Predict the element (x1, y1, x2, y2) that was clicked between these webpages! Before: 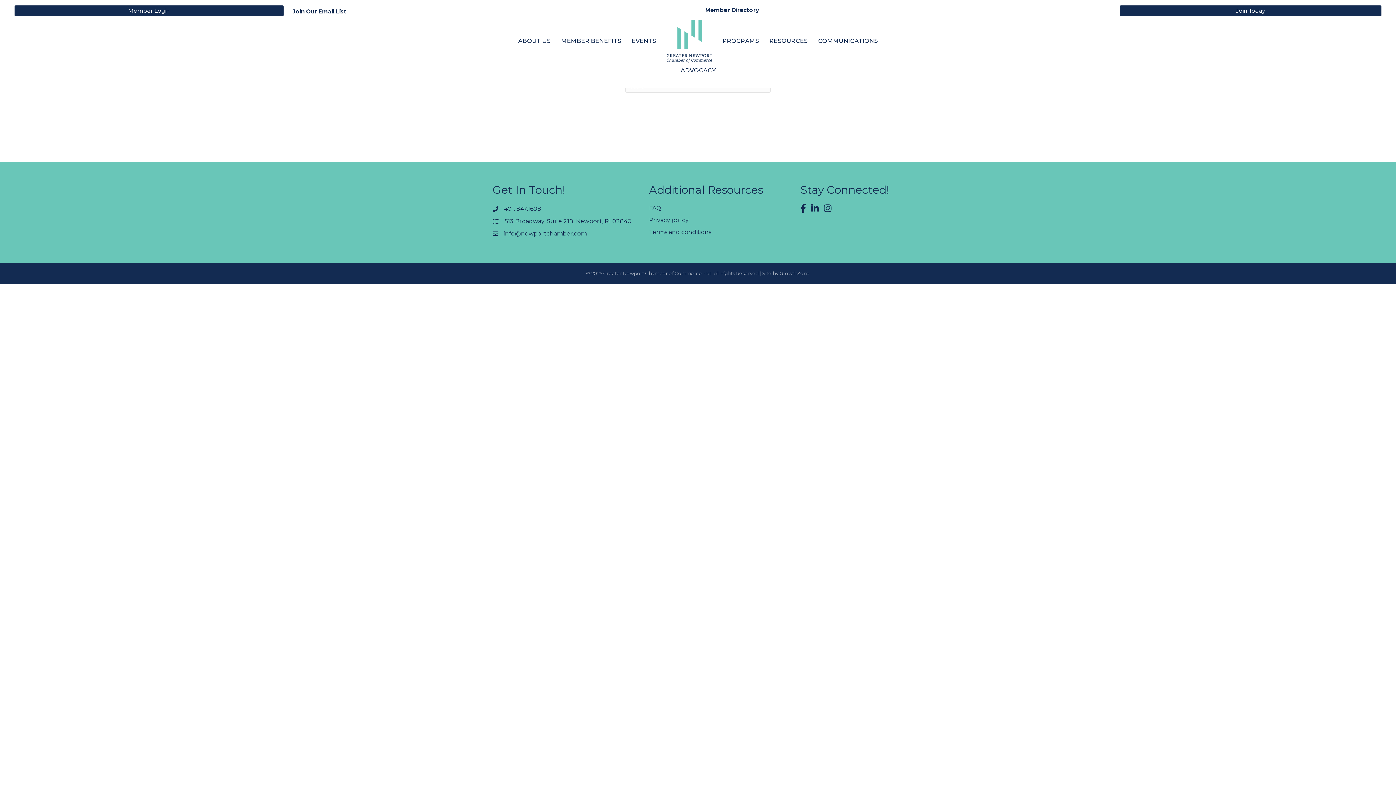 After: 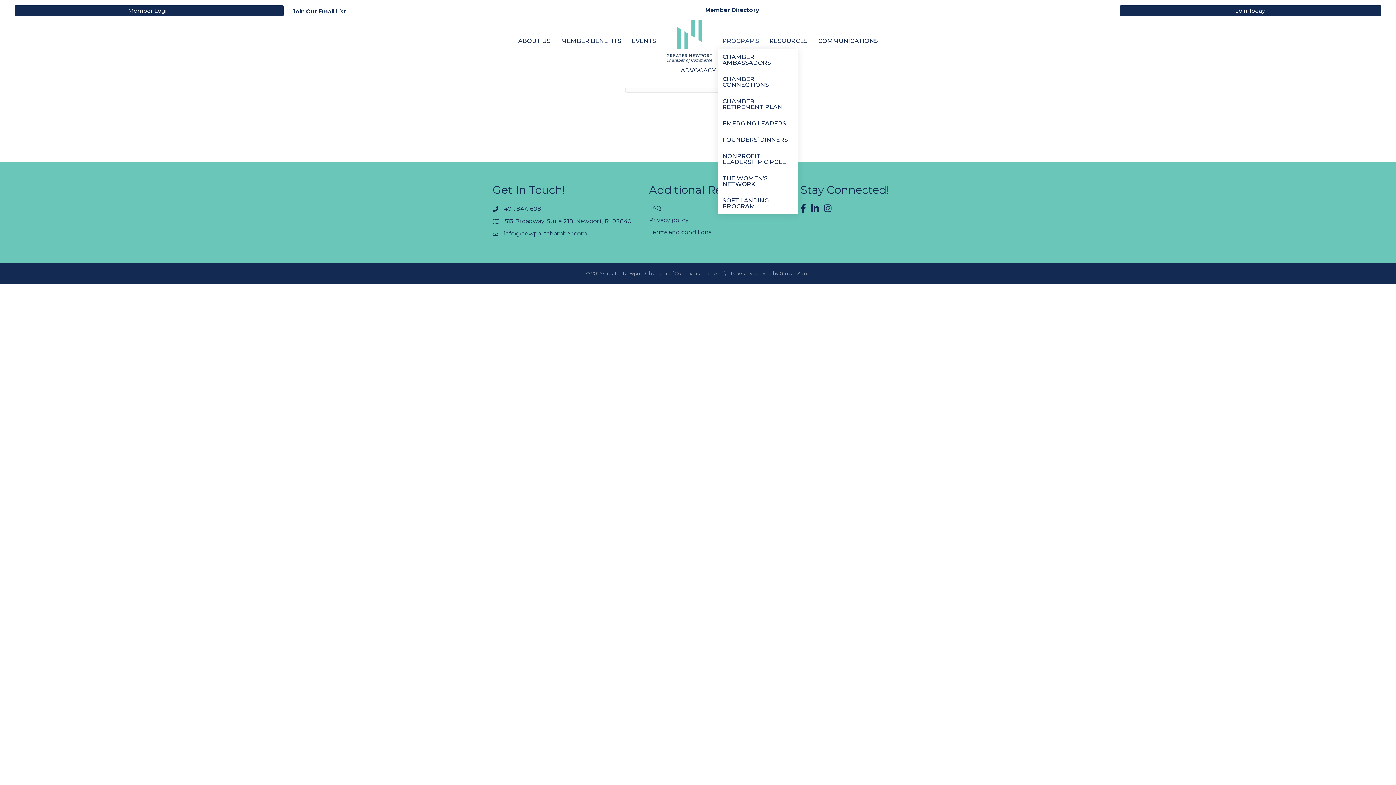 Action: label: PROGRAMS bbox: (717, 33, 764, 49)